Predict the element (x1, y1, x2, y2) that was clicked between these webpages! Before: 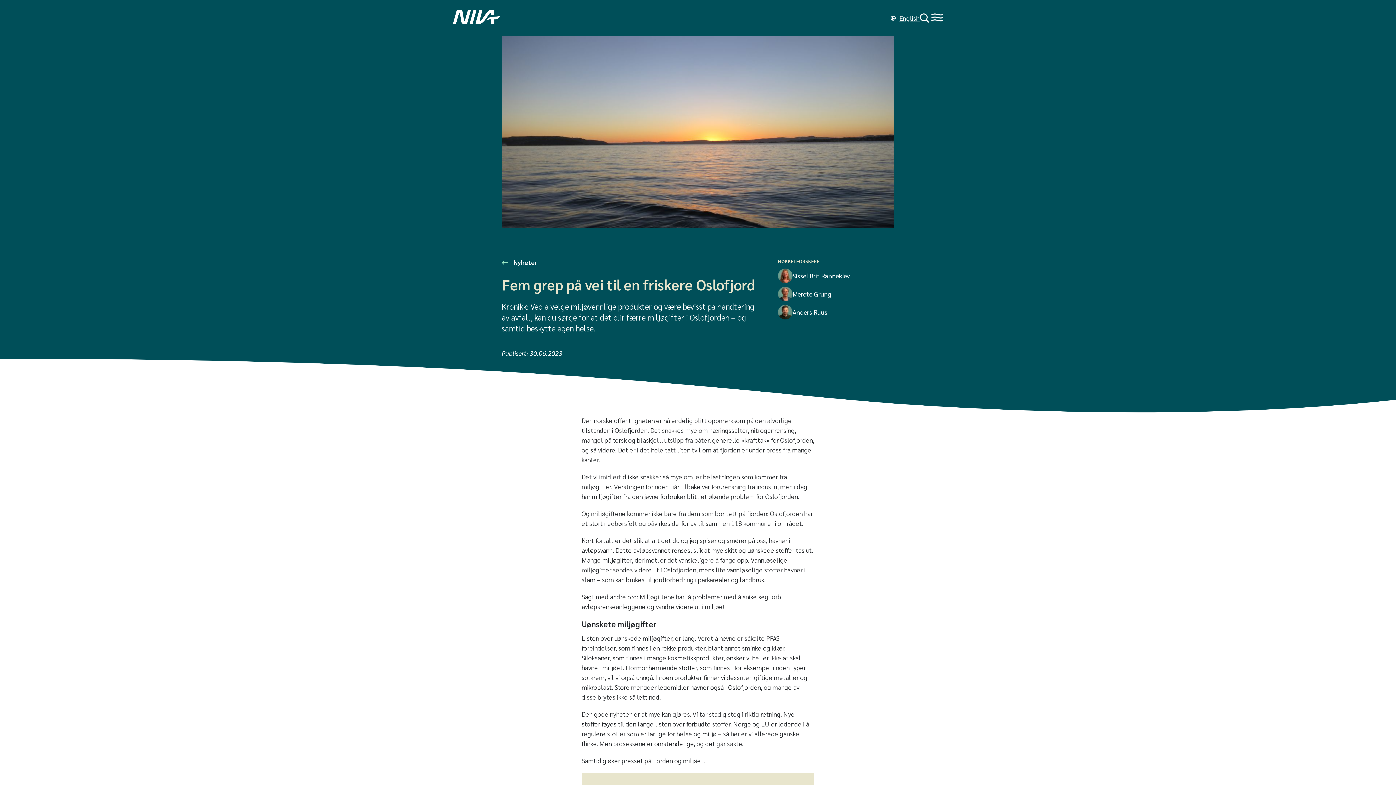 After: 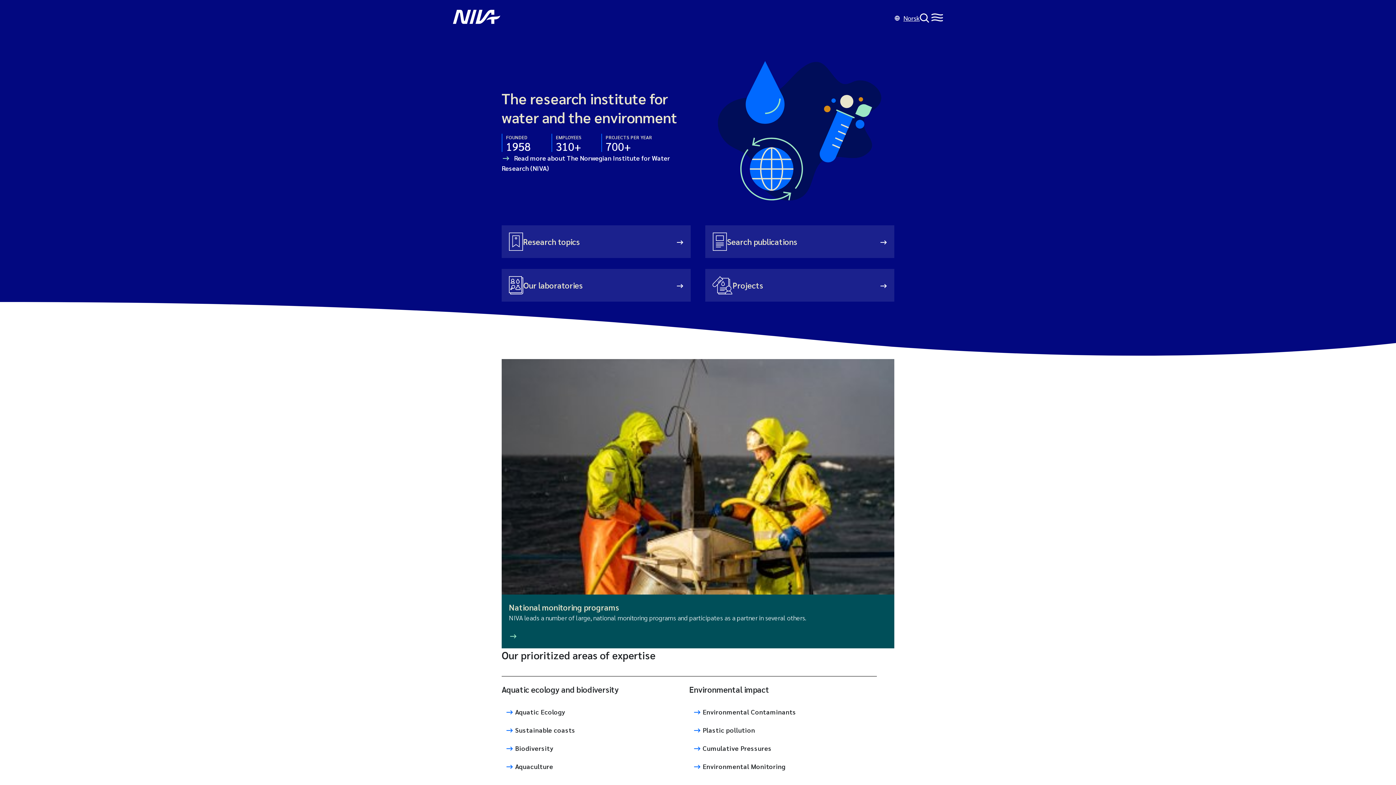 Action: label: English bbox: (890, 13, 920, 23)